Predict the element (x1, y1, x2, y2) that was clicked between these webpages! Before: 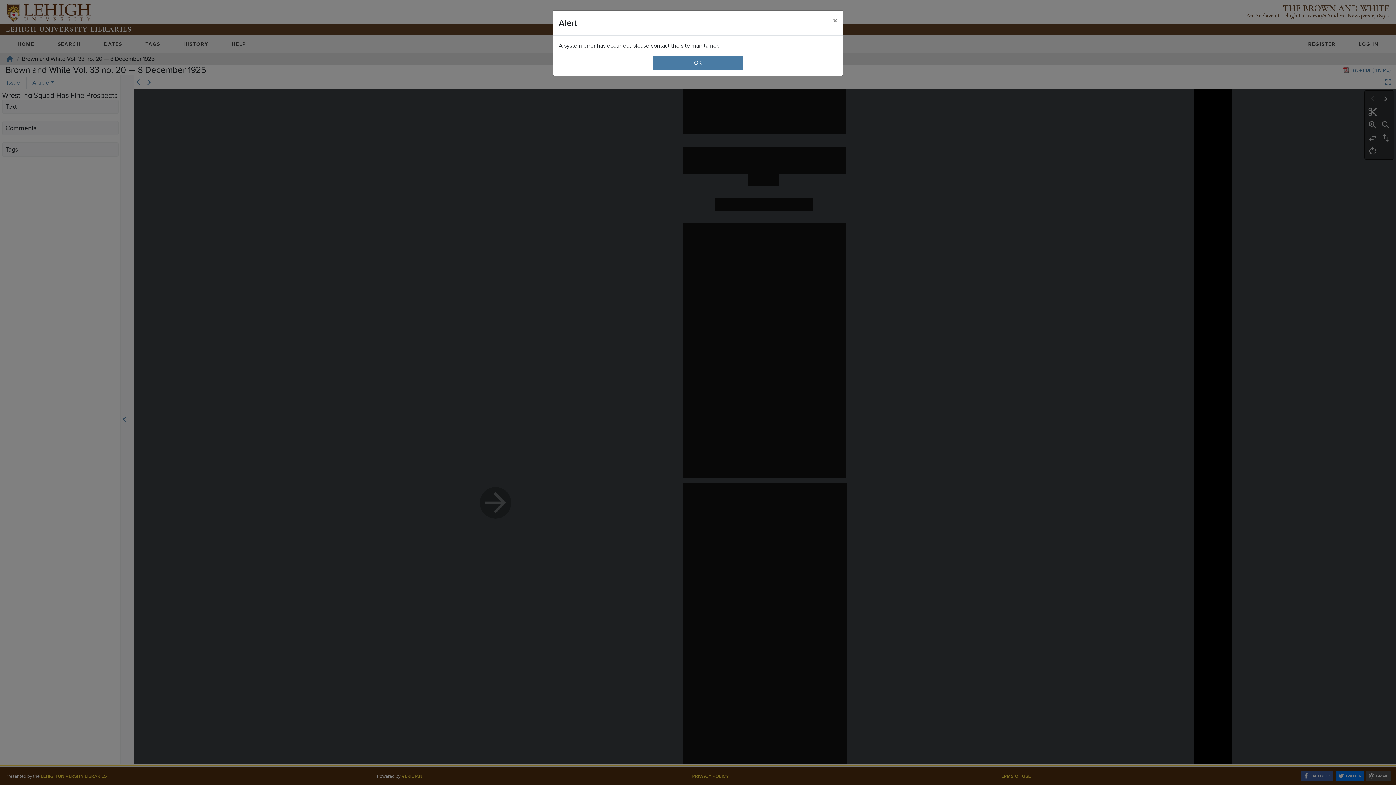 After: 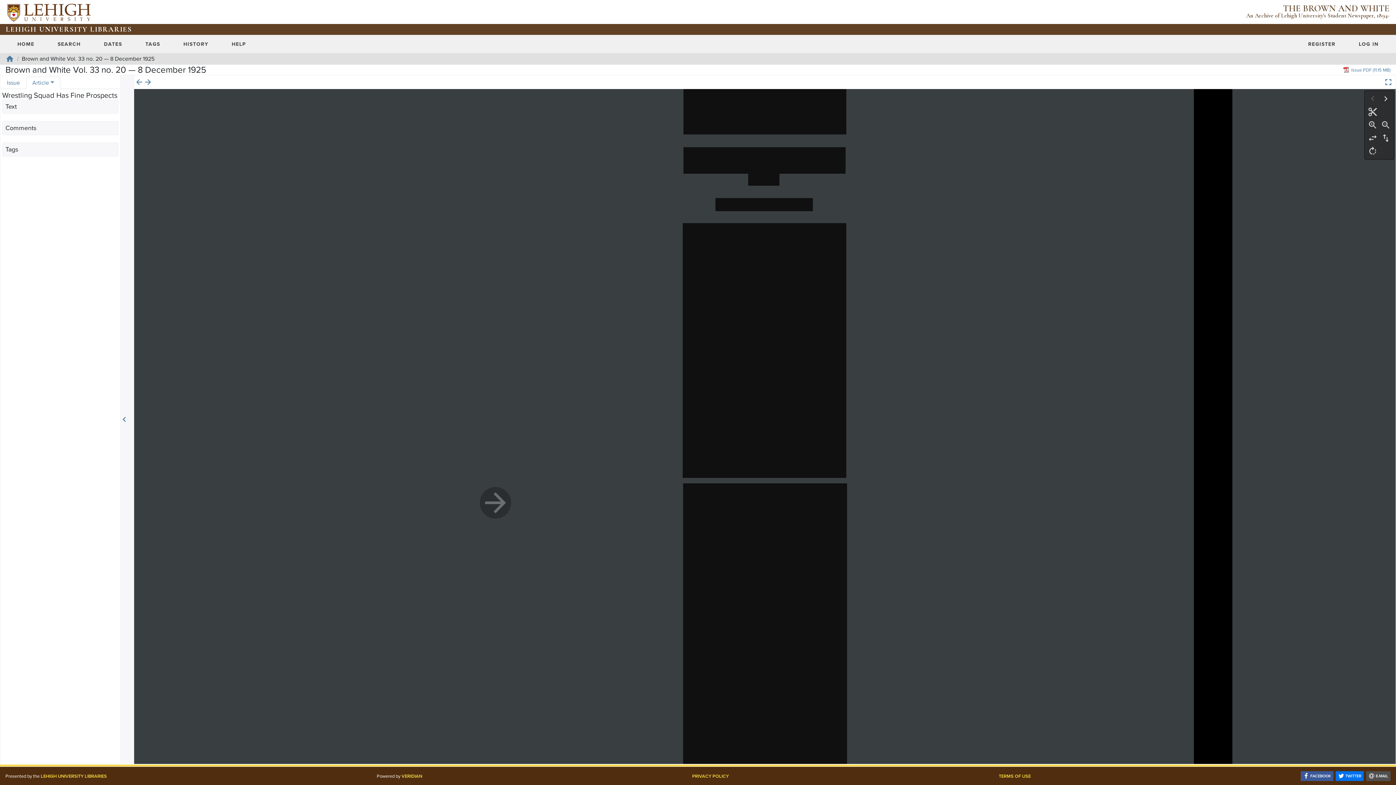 Action: bbox: (827, 10, 843, 30) label: Close